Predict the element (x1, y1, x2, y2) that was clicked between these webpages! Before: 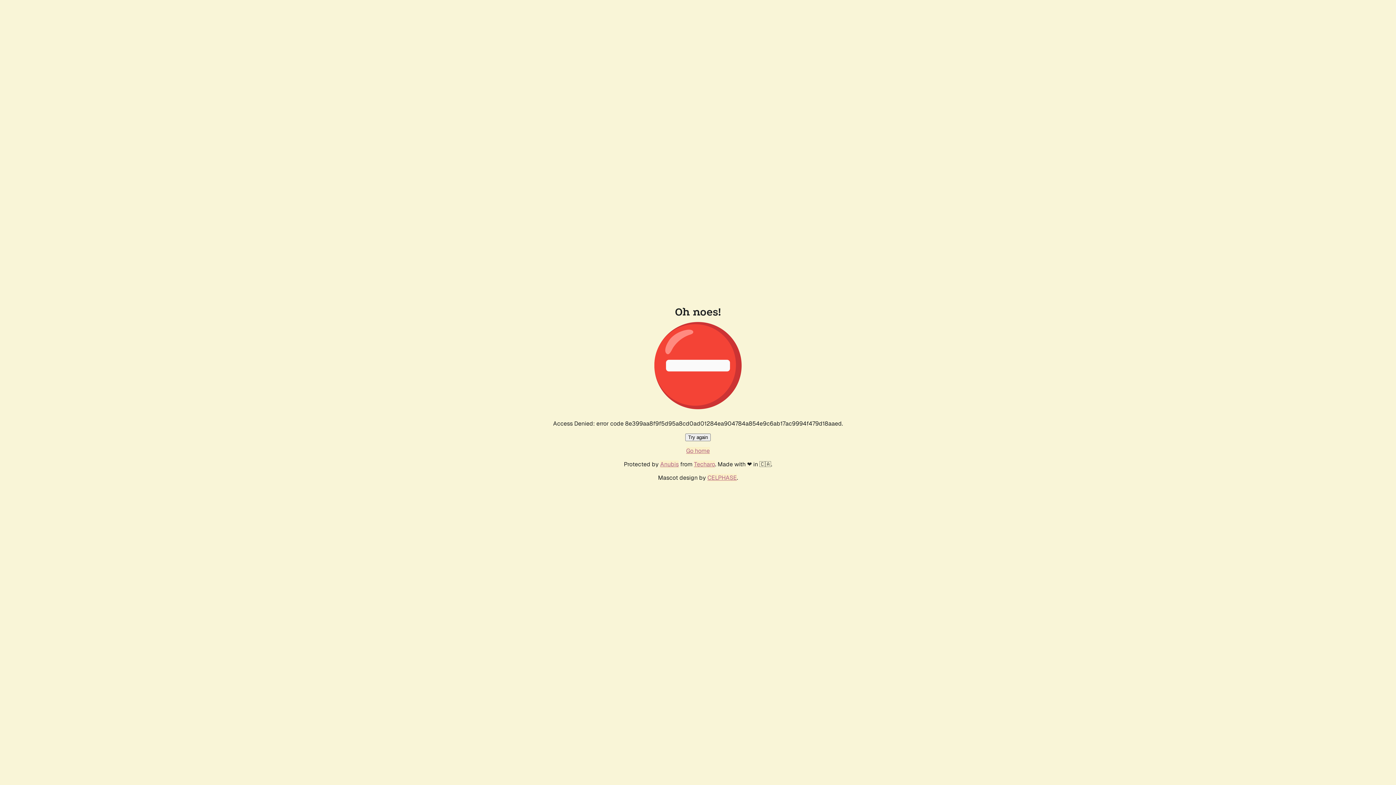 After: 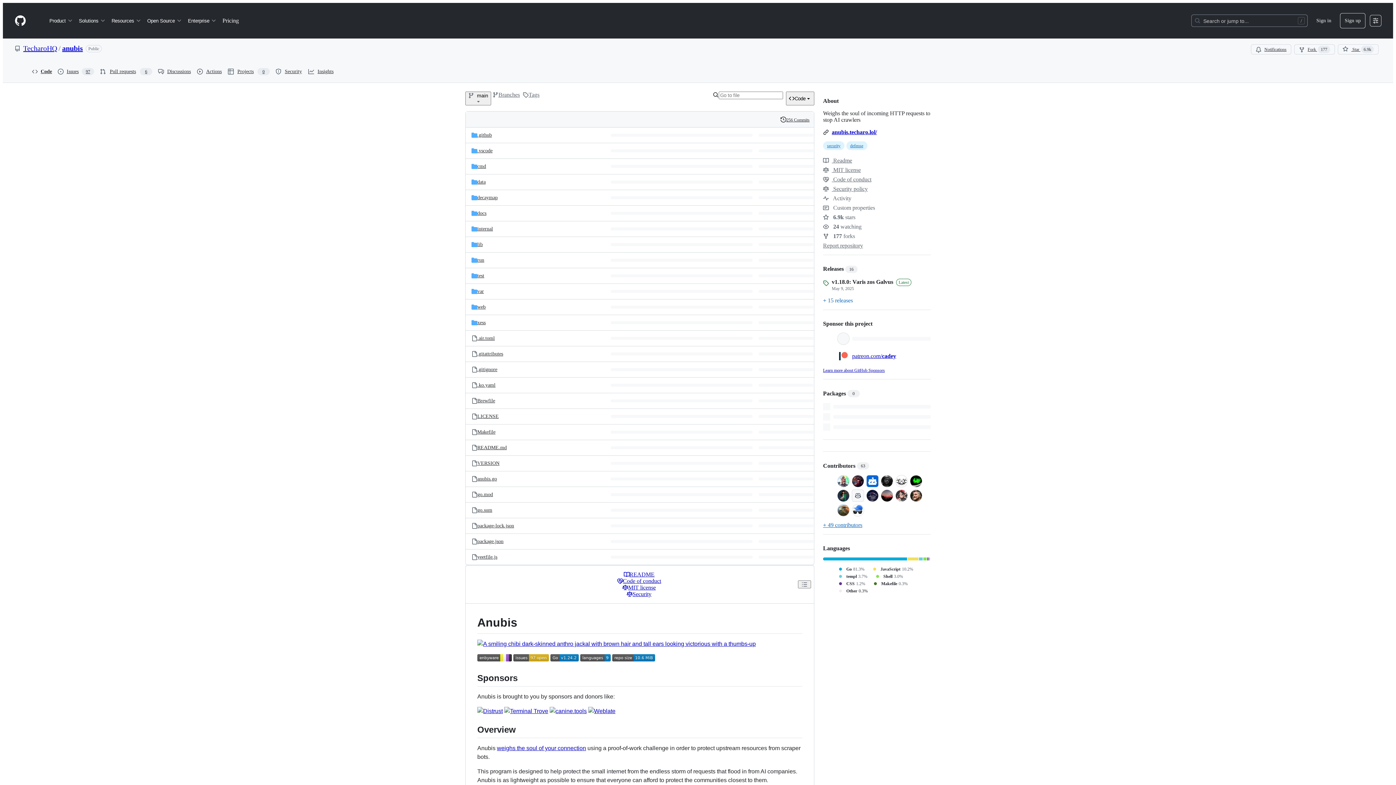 Action: bbox: (660, 460, 678, 468) label: Anubis